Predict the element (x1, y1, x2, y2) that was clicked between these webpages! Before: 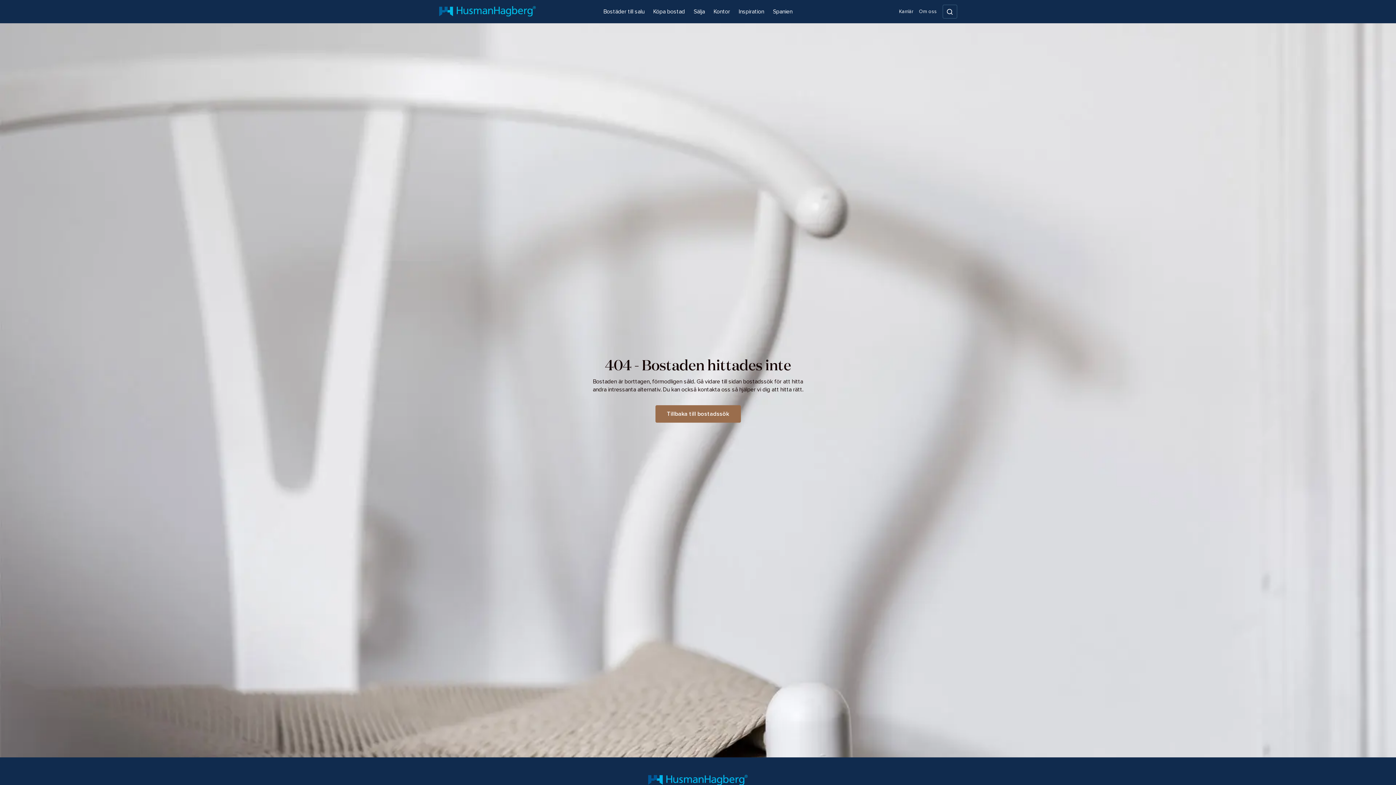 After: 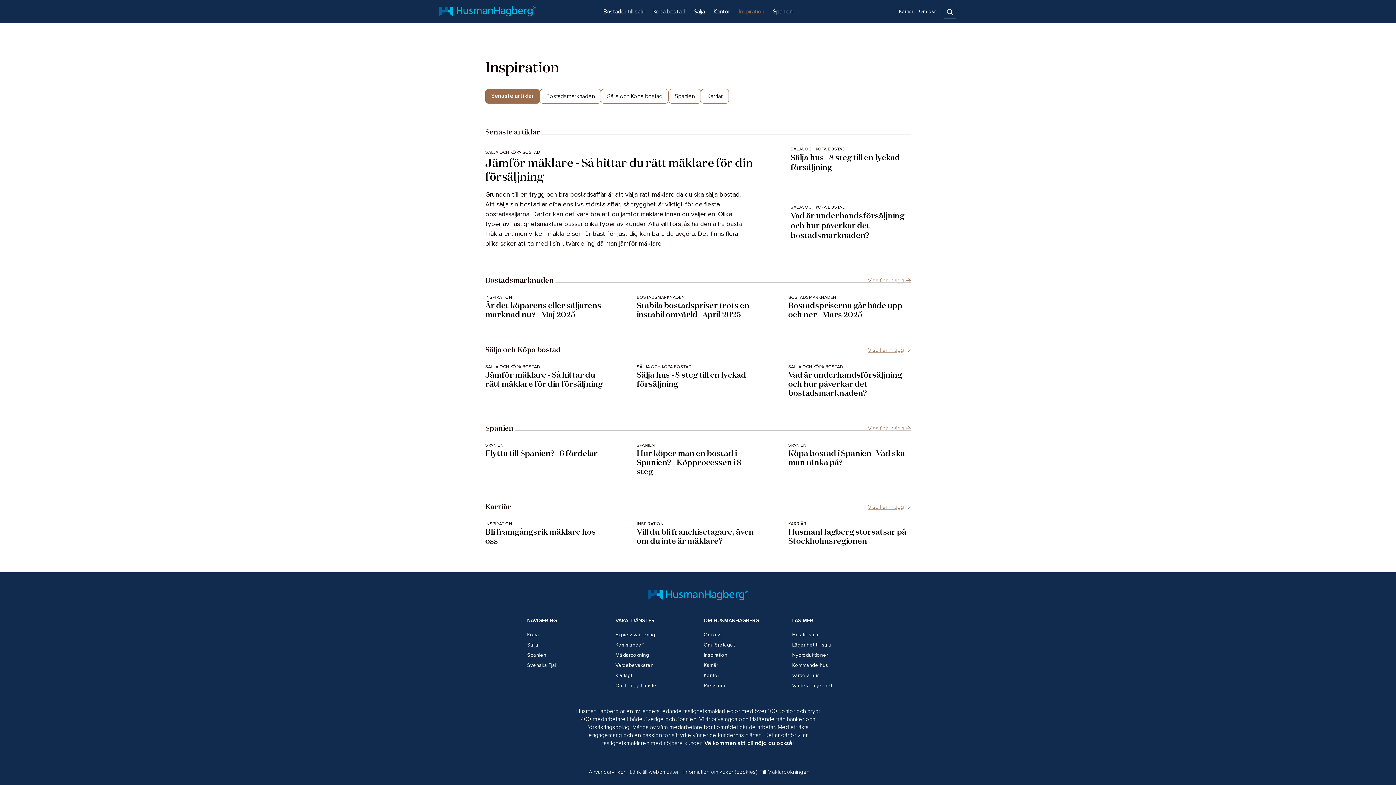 Action: bbox: (734, 2, 768, 20) label: Inspiration